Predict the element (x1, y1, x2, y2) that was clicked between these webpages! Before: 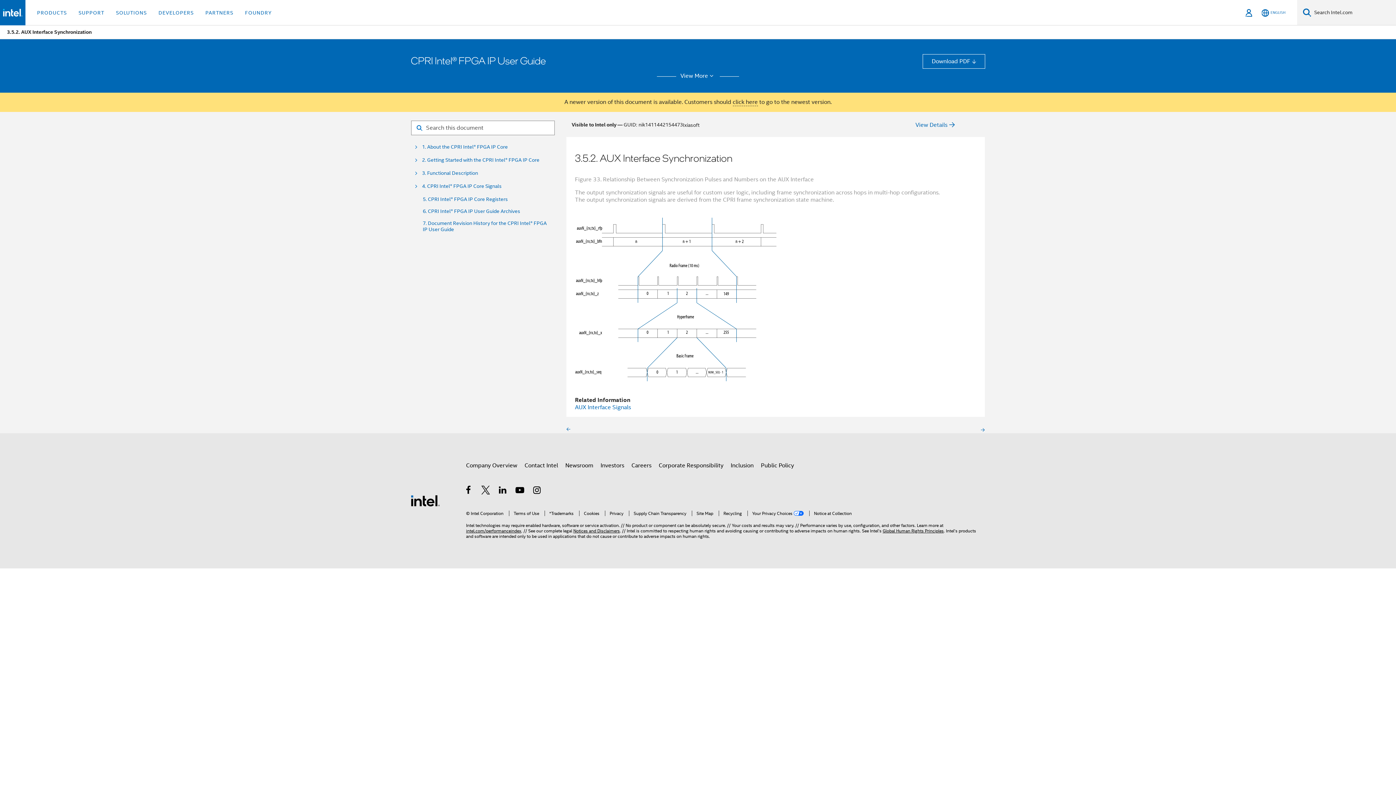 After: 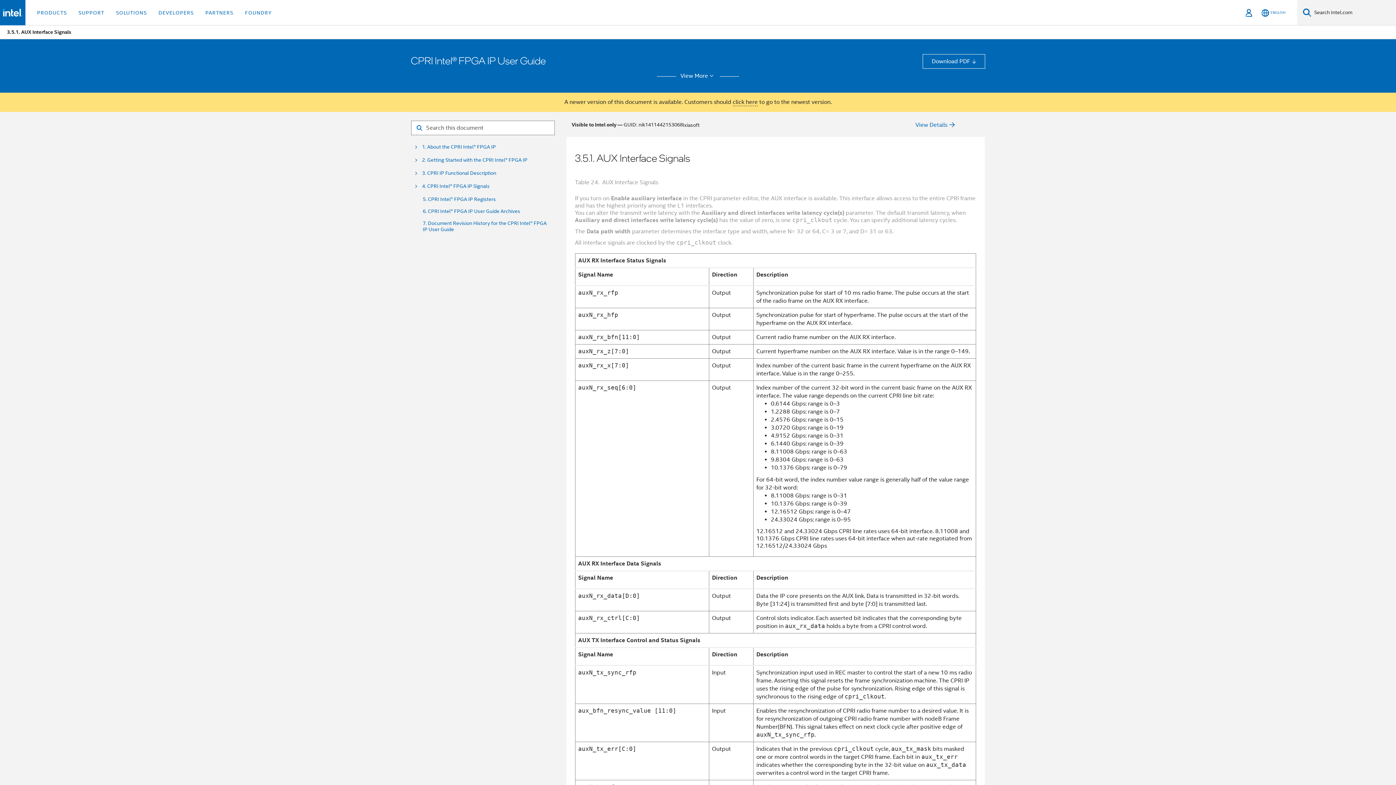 Action: label: AUX Interface Signals bbox: (575, 403, 631, 411)